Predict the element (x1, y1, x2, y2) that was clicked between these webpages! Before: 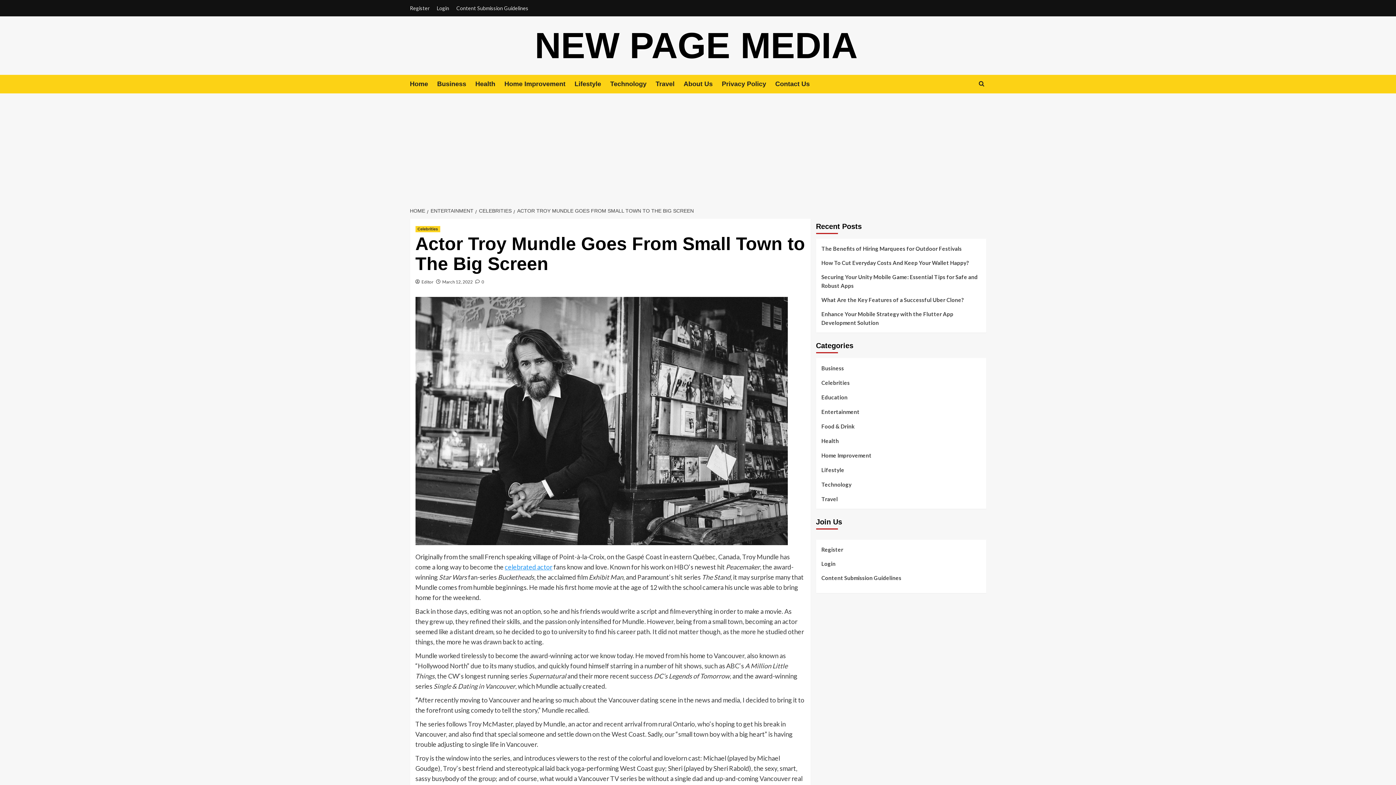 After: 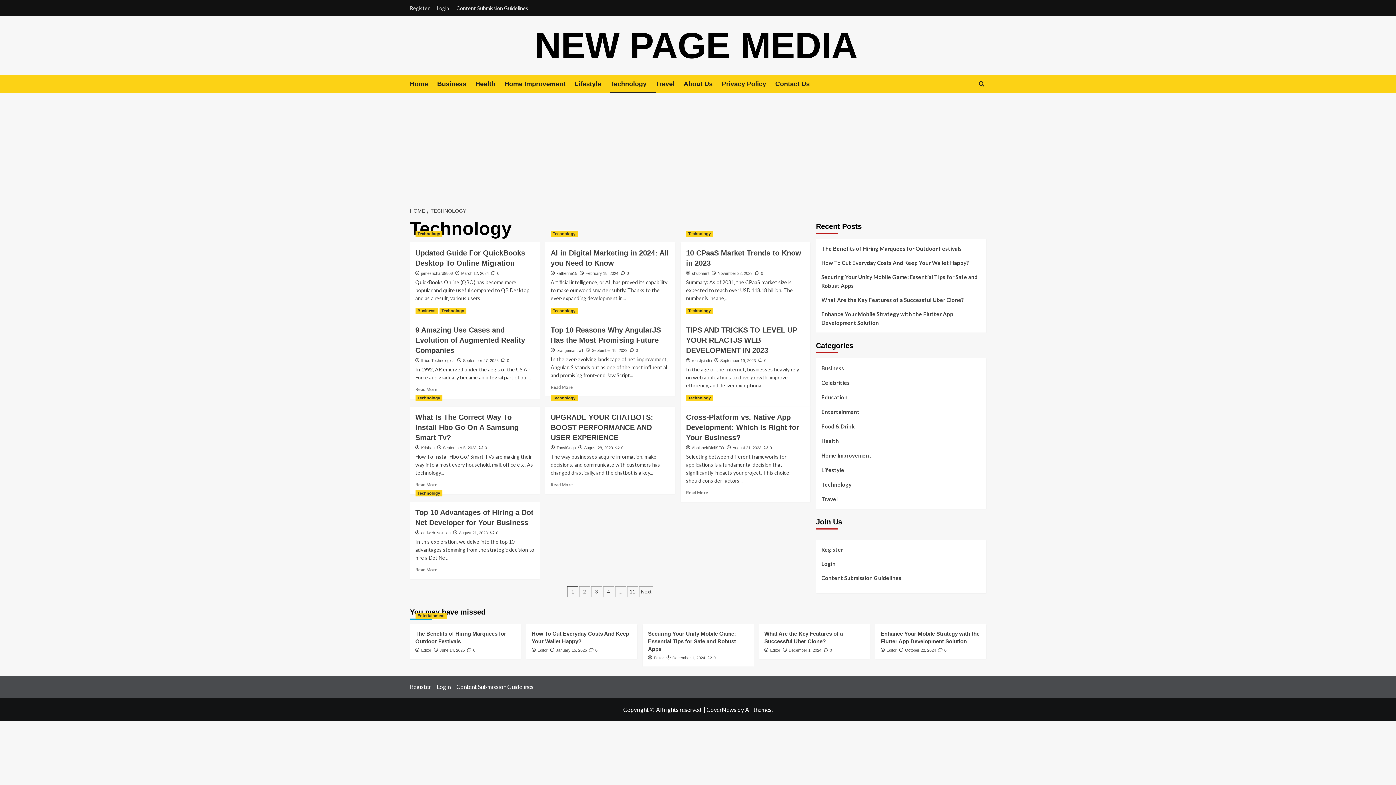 Action: label: Technology bbox: (610, 74, 655, 93)